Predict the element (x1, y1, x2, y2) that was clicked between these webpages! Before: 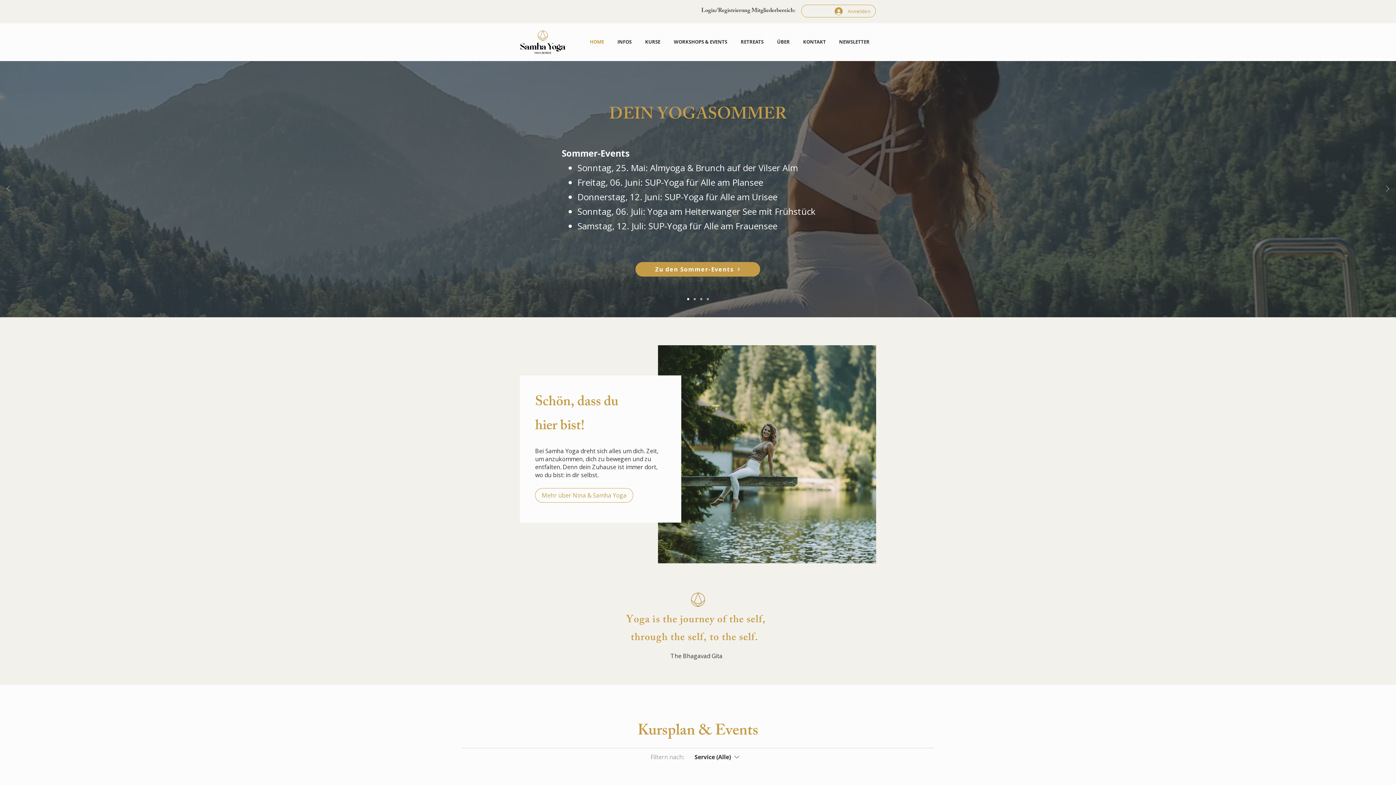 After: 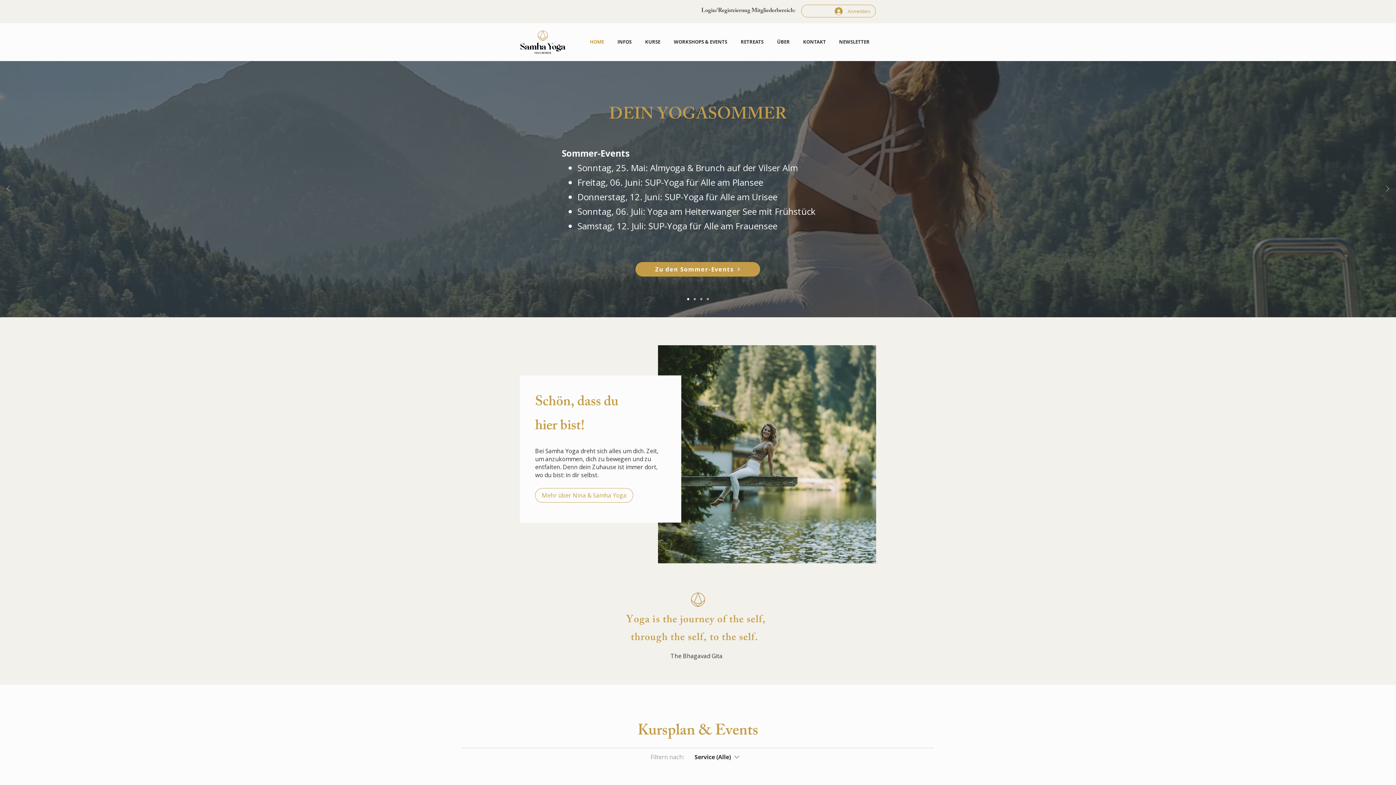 Action: bbox: (520, 29, 565, 54)